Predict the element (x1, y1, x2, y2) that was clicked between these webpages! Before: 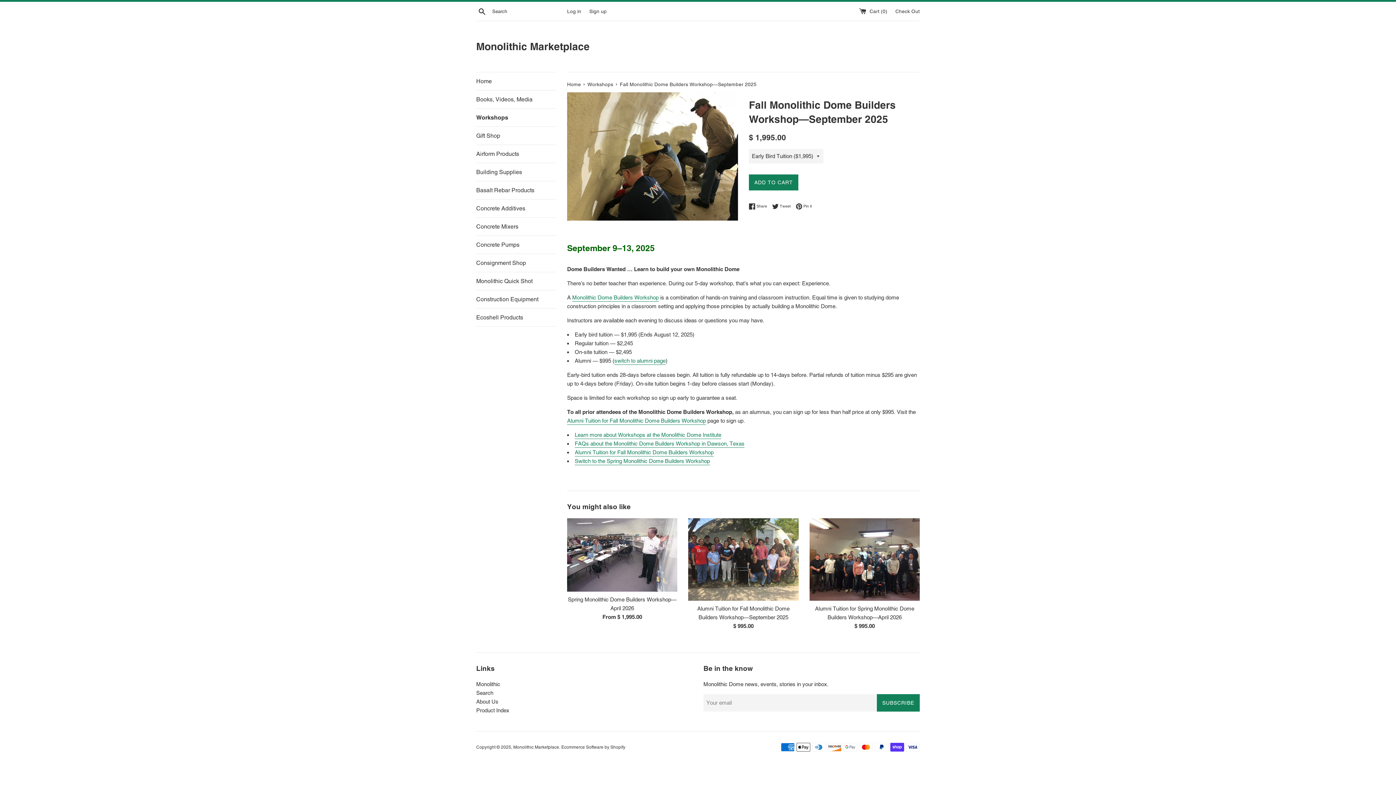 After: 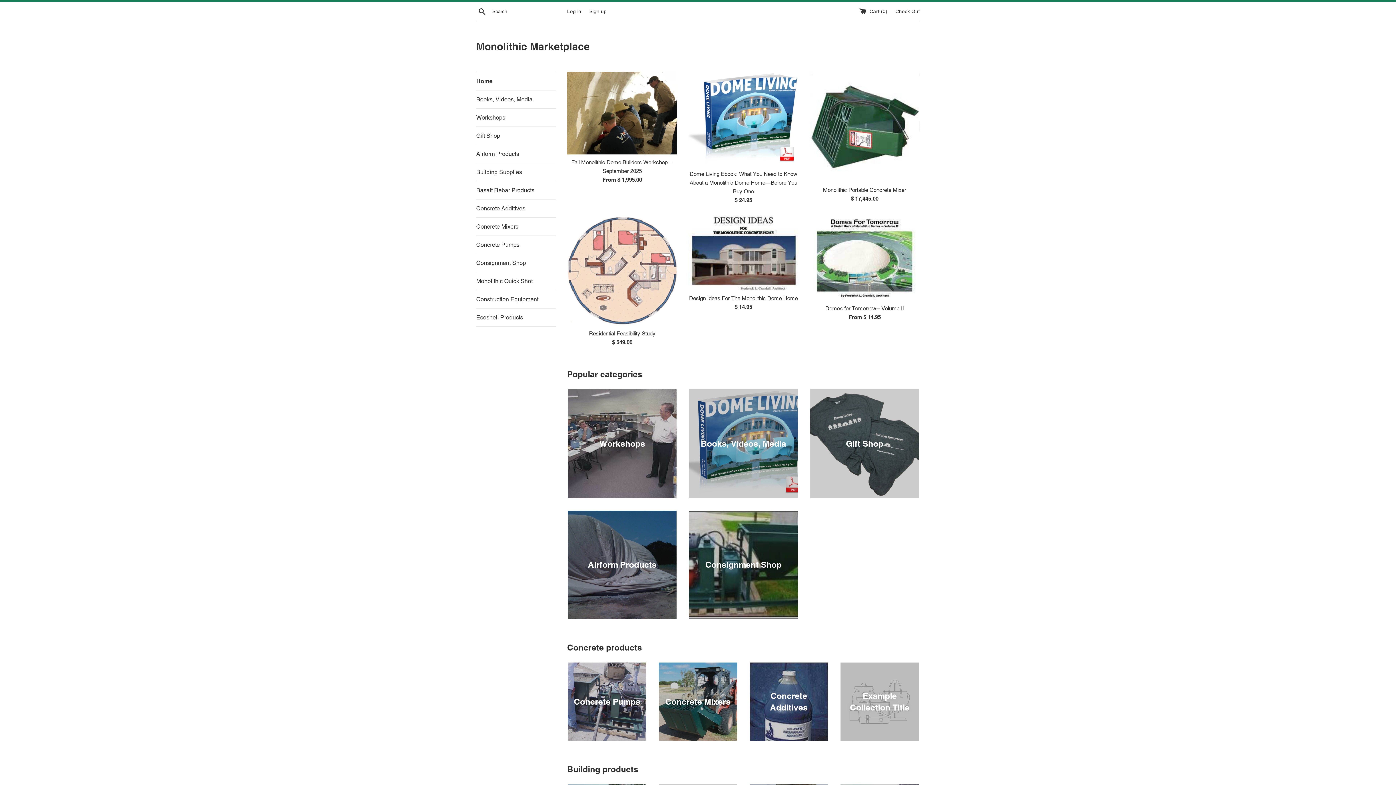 Action: label: Monolithic Marketplace bbox: (513, 745, 559, 750)